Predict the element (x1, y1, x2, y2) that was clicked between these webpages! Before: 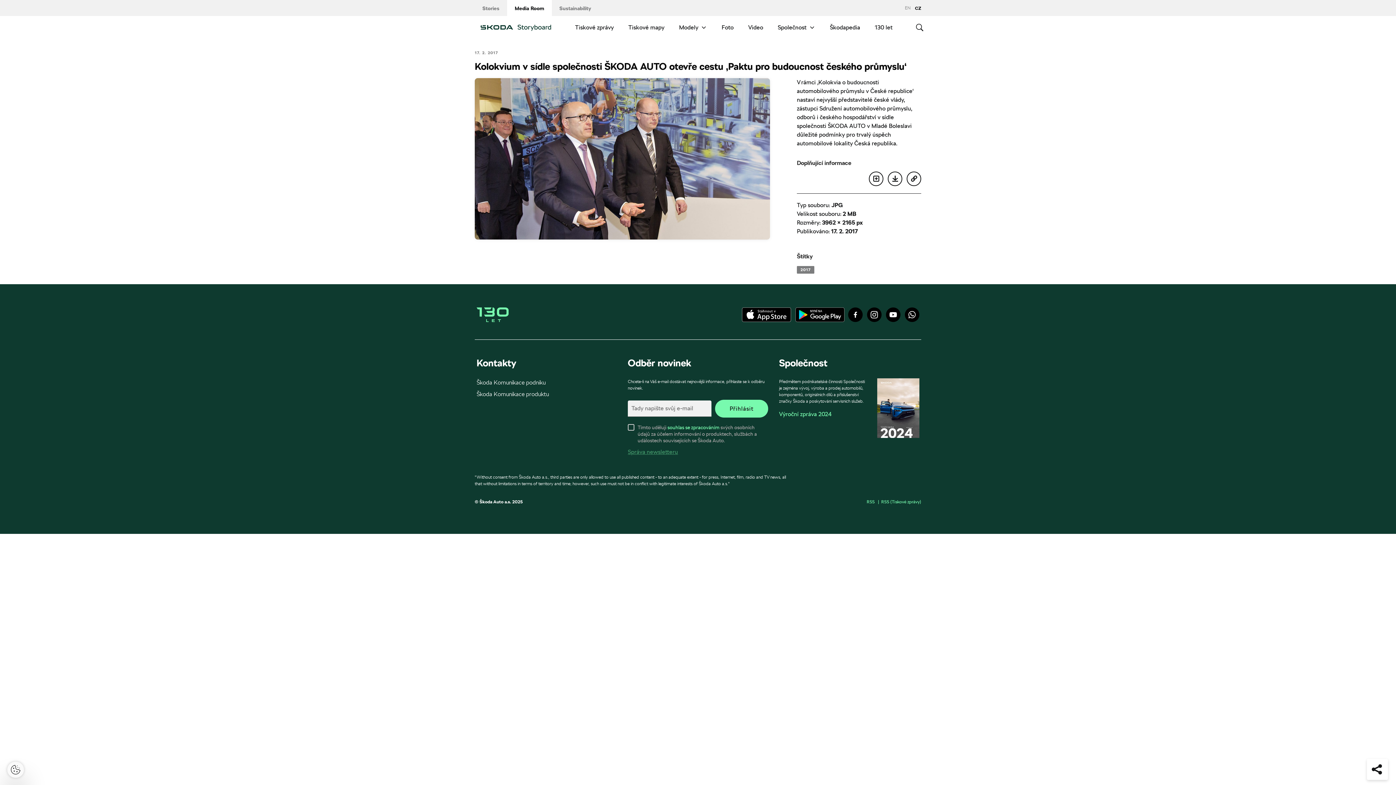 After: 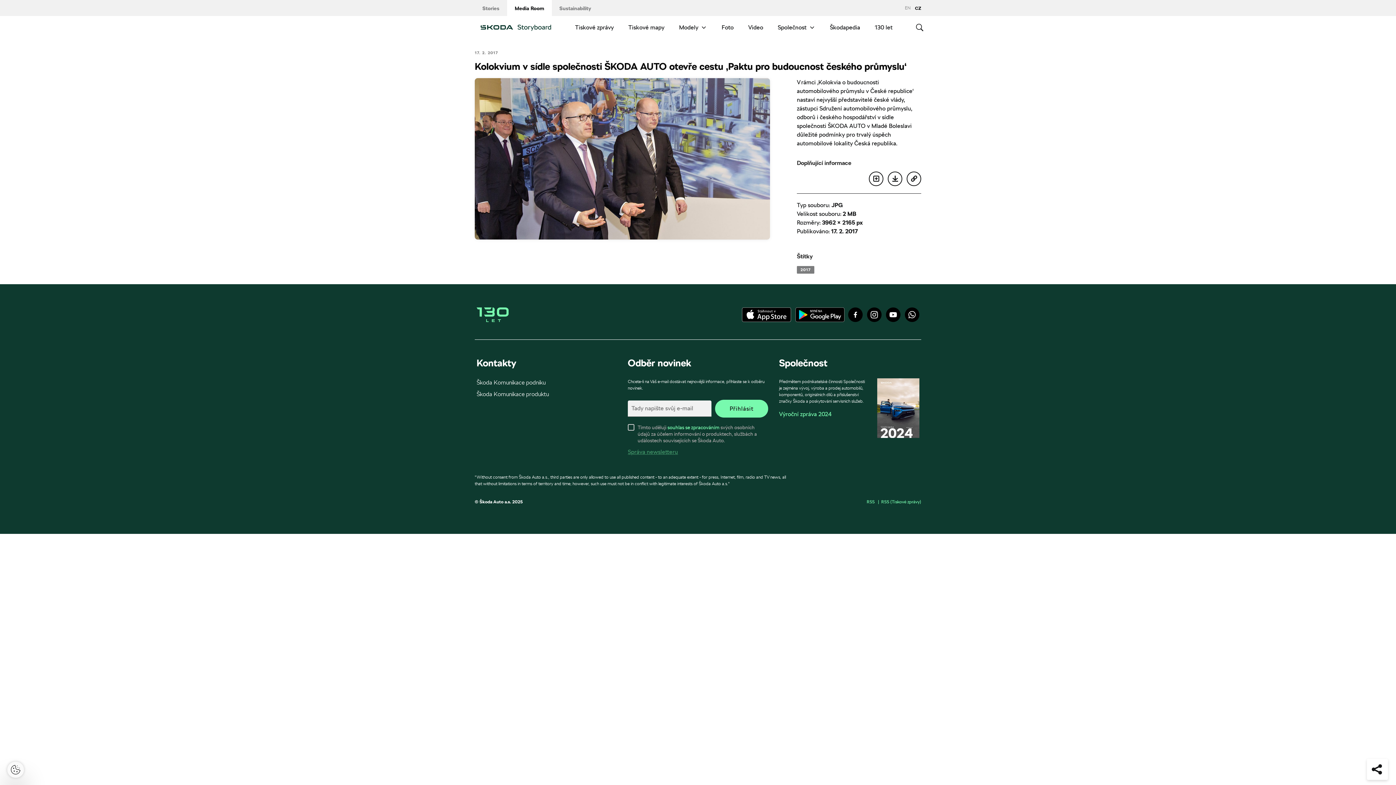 Action: bbox: (779, 410, 866, 418) label: Výroční zpráva 2024